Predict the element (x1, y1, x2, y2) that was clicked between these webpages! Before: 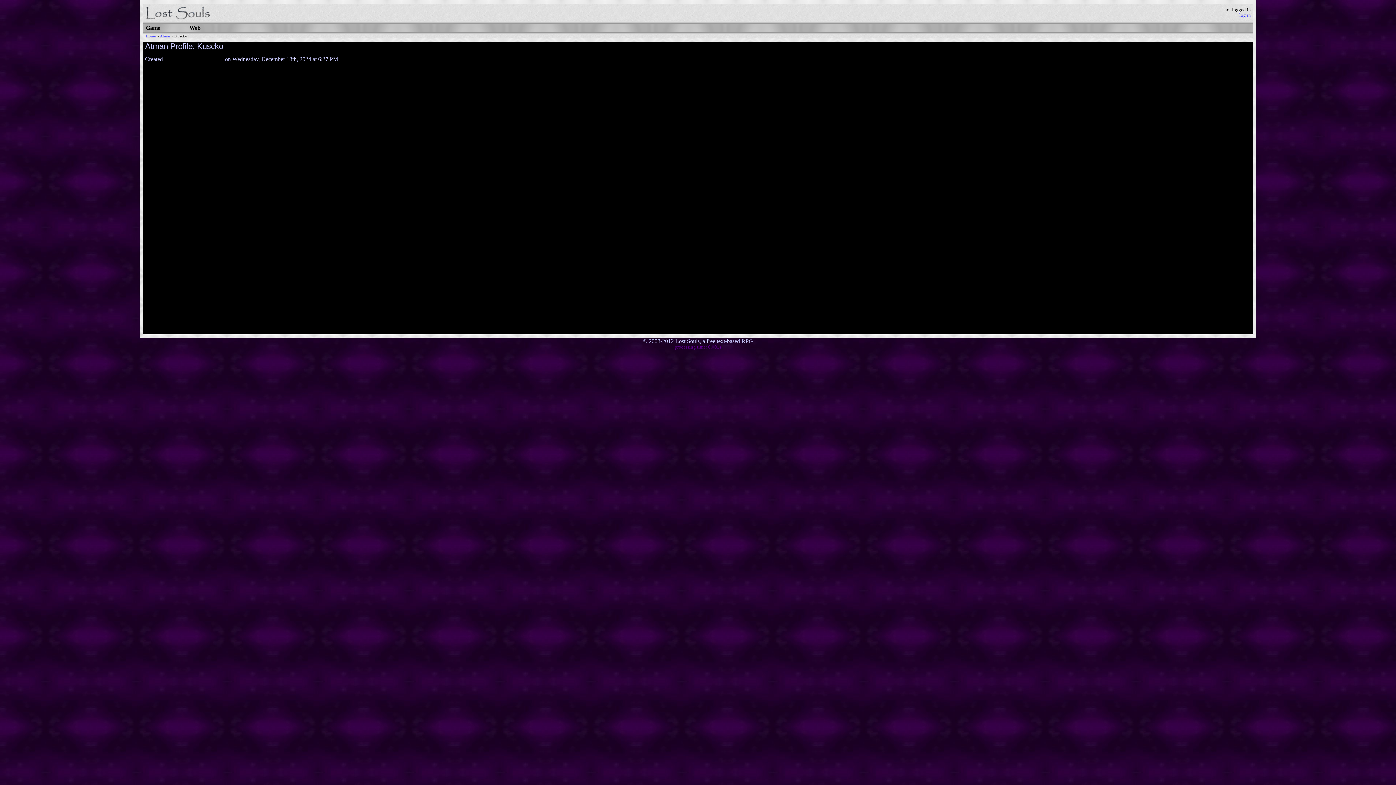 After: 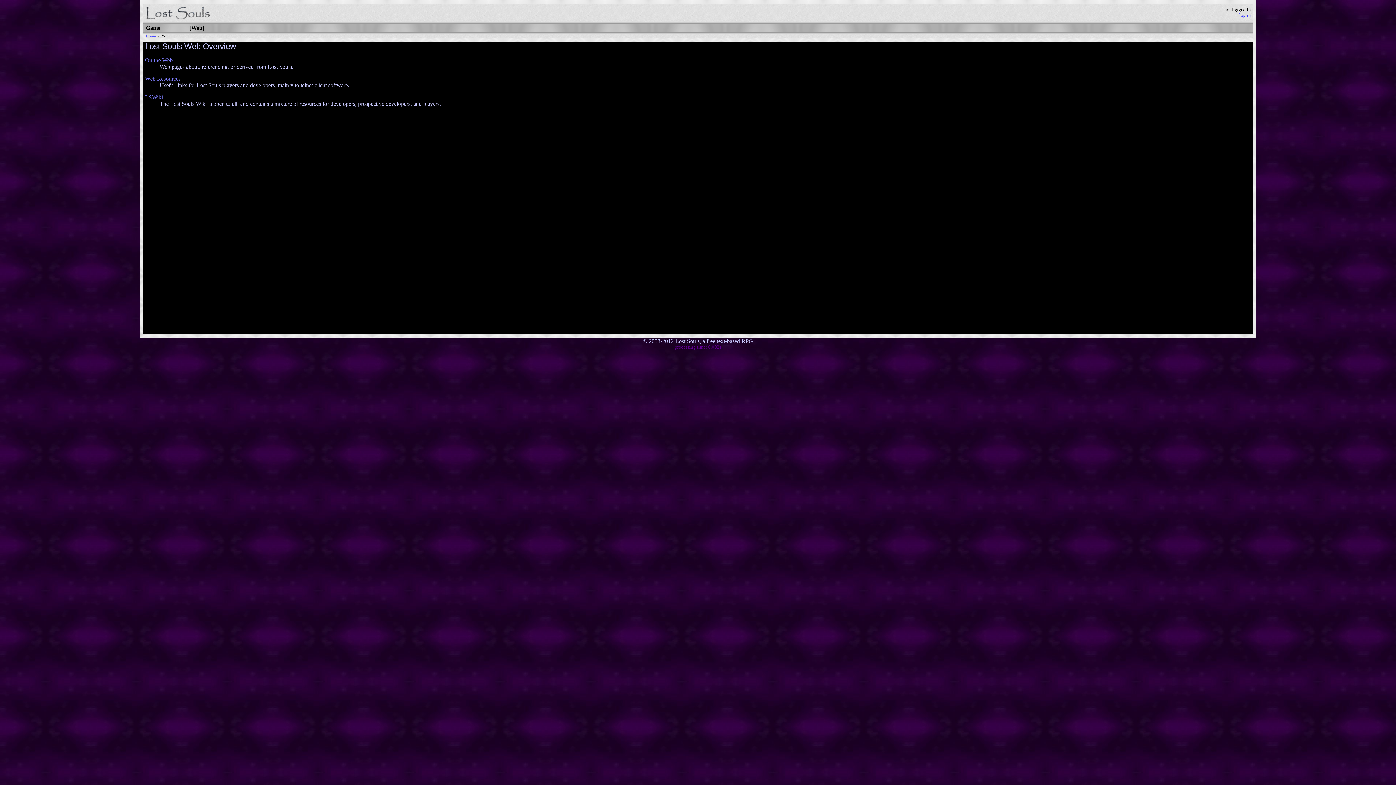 Action: label: Web bbox: (186, 23, 230, 32)